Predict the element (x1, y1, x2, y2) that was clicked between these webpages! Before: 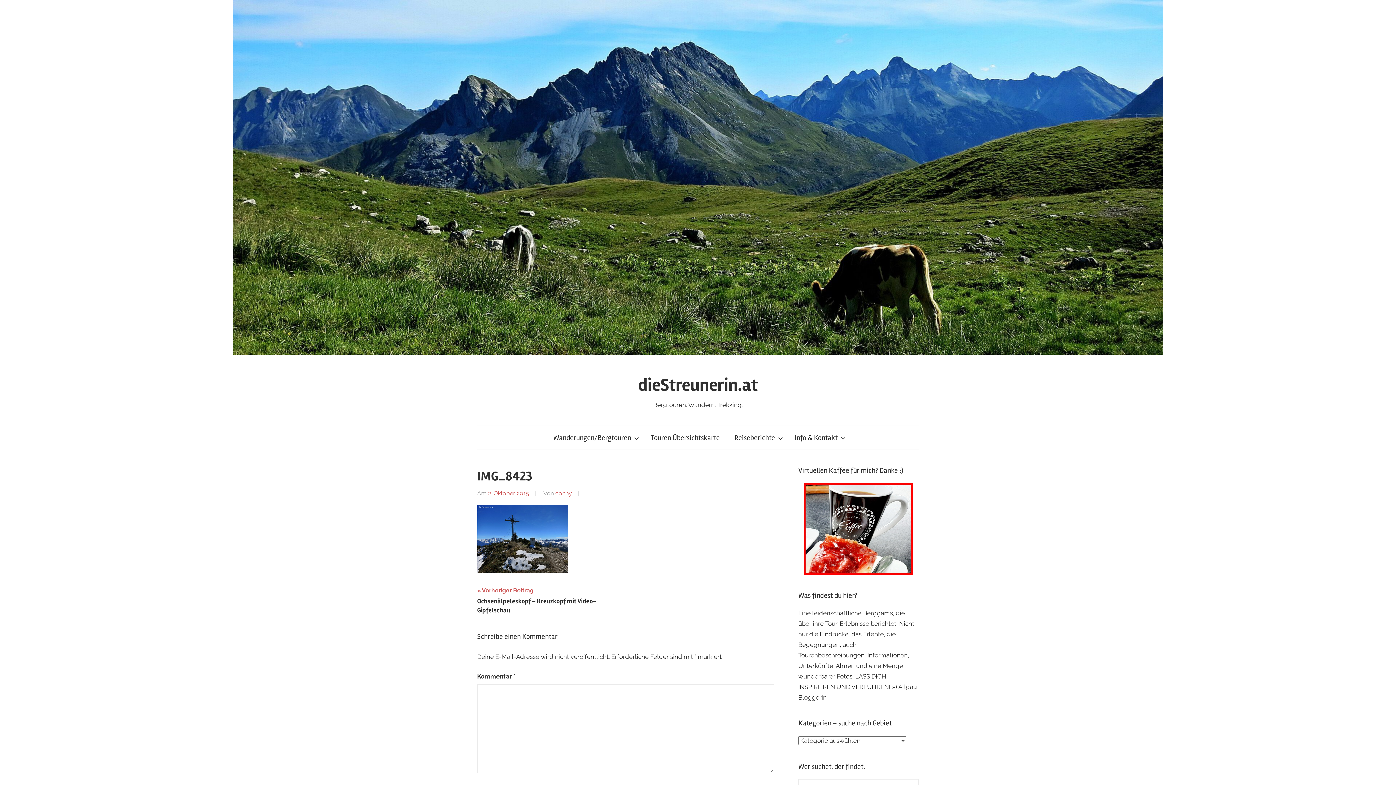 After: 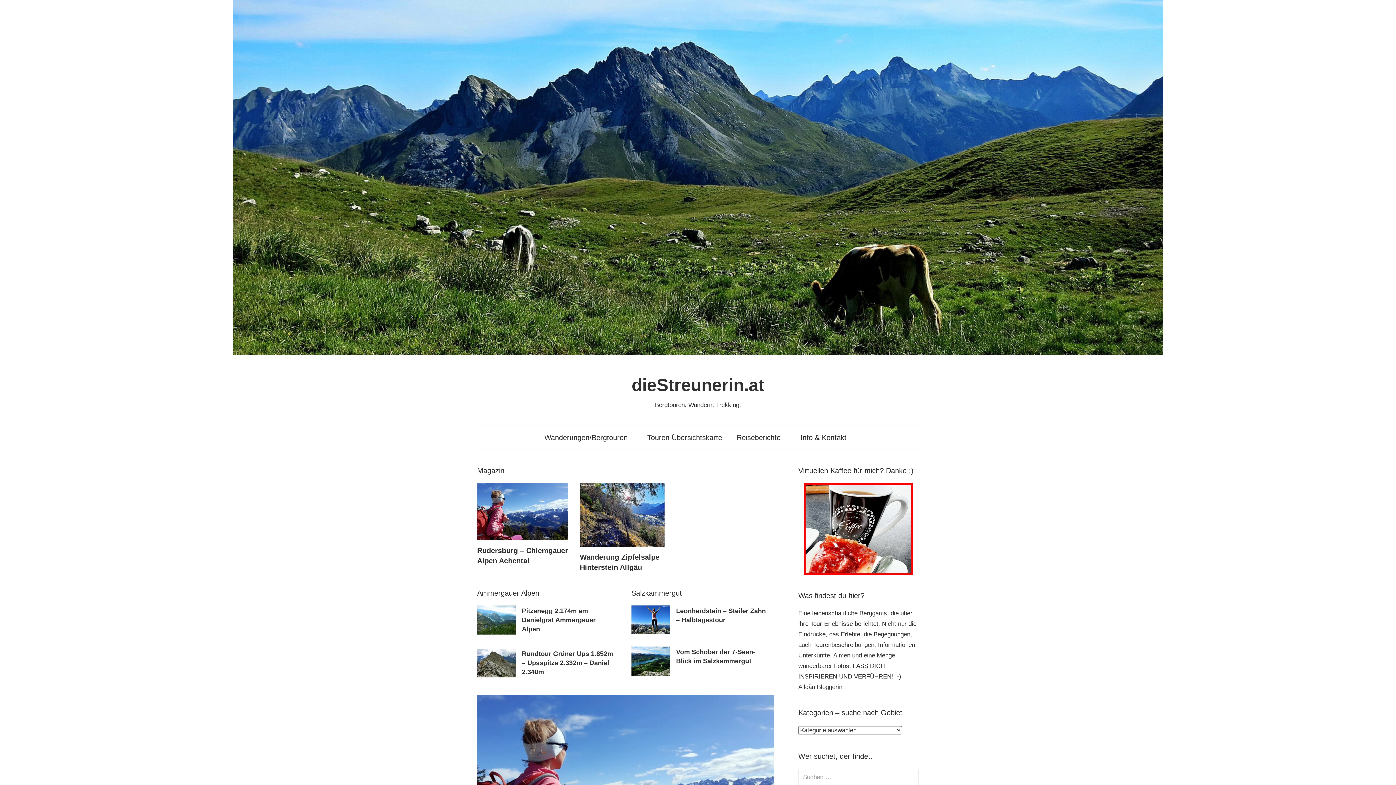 Action: bbox: (638, 374, 758, 395) label: dieStreunerin.at